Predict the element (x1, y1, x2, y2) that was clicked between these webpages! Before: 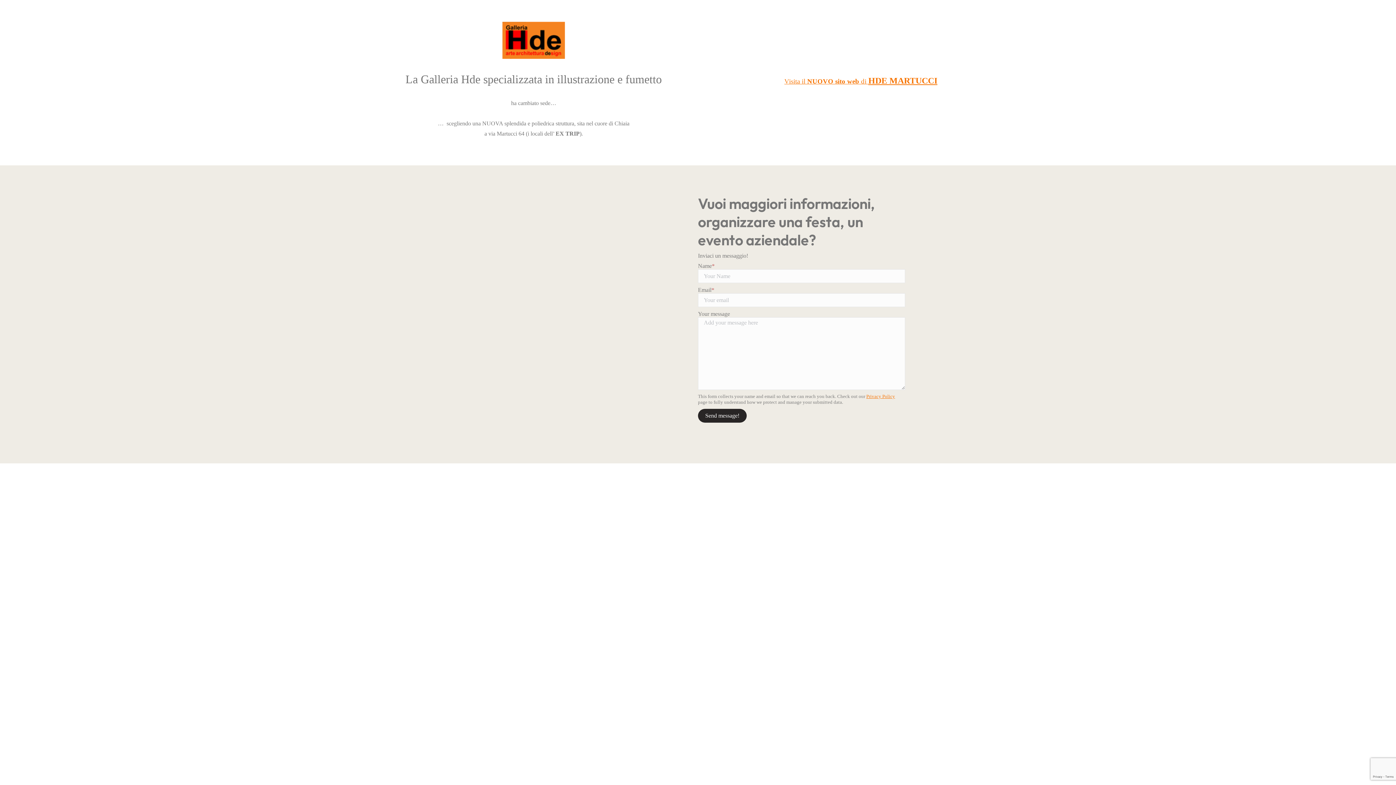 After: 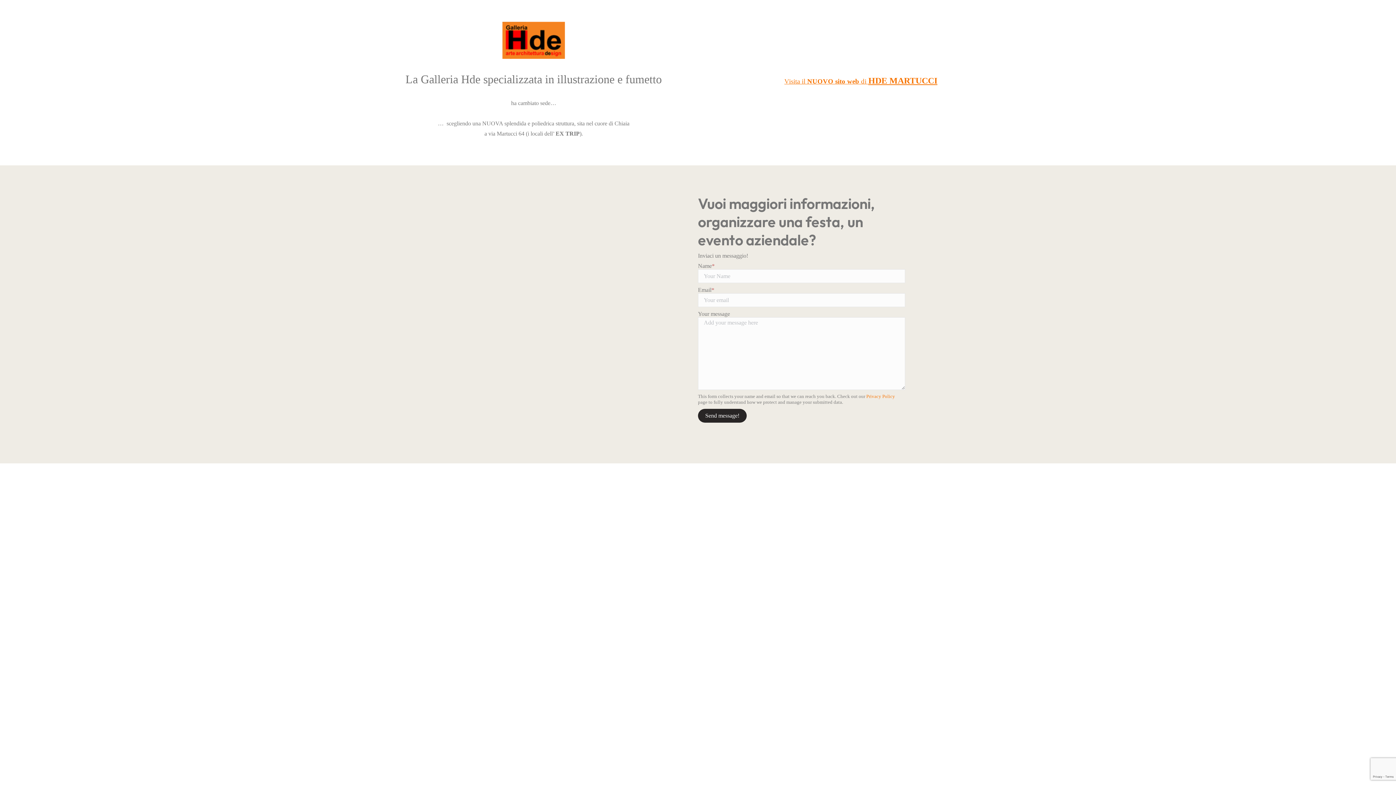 Action: label: Privacy Policy bbox: (866, 393, 895, 399)